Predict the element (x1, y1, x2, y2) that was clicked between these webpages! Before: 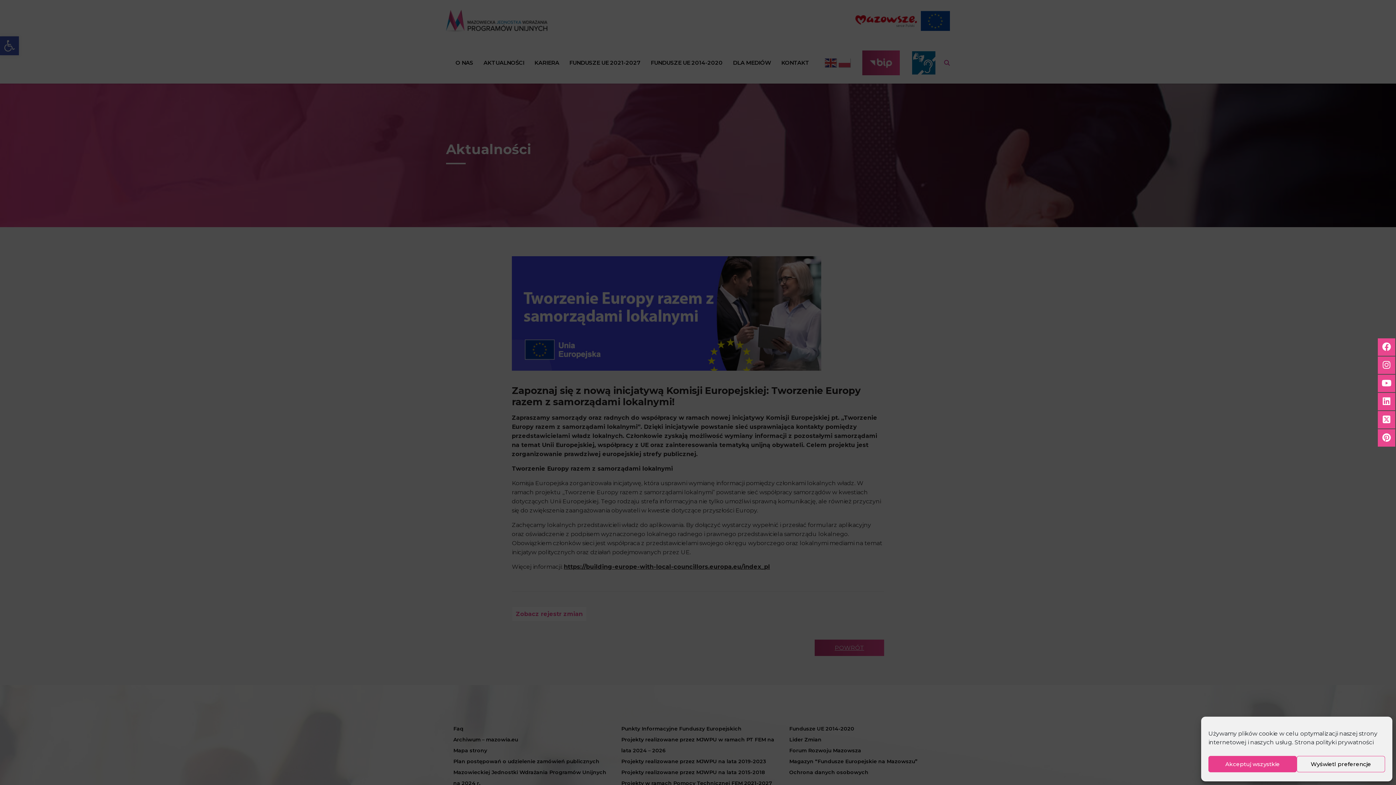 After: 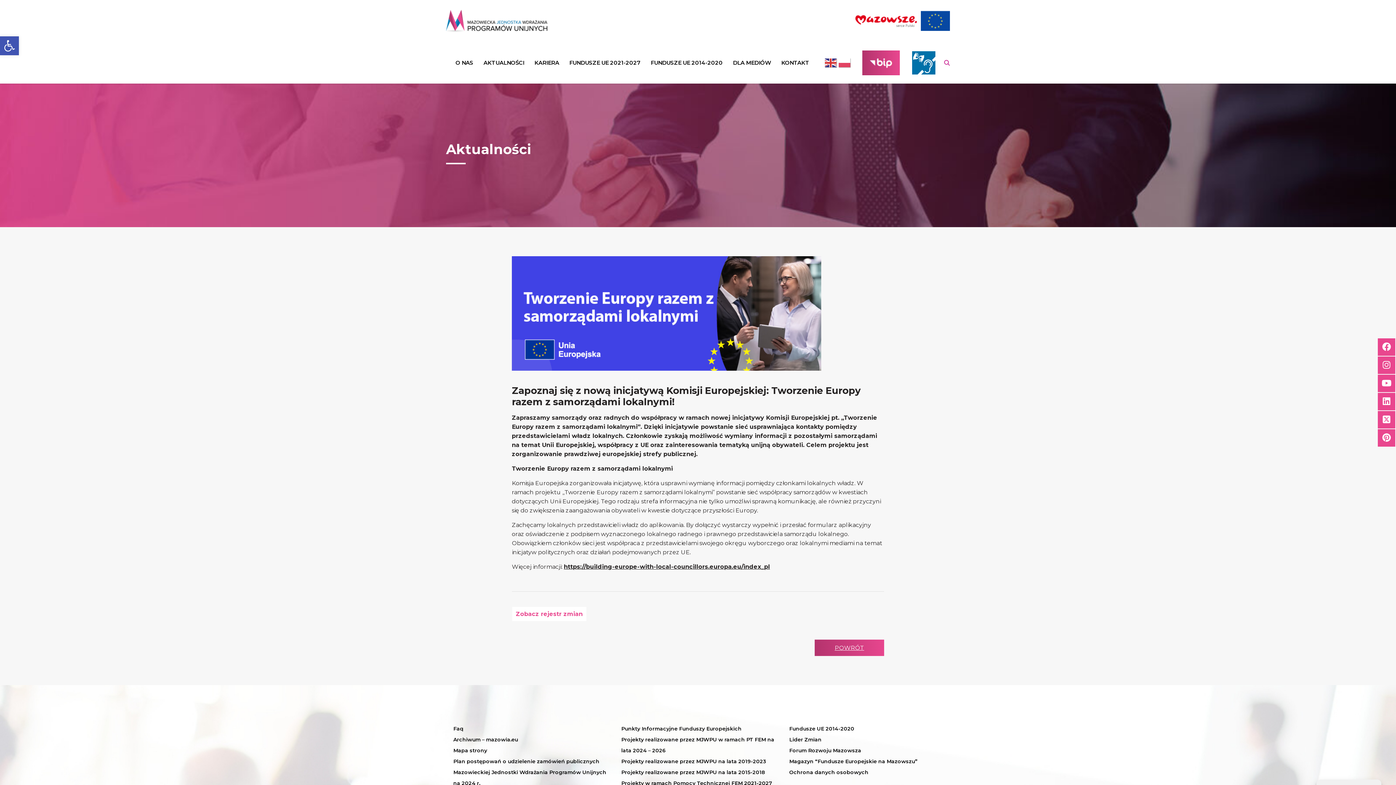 Action: bbox: (1208, 756, 1297, 772) label: Akceptuj wszystkie